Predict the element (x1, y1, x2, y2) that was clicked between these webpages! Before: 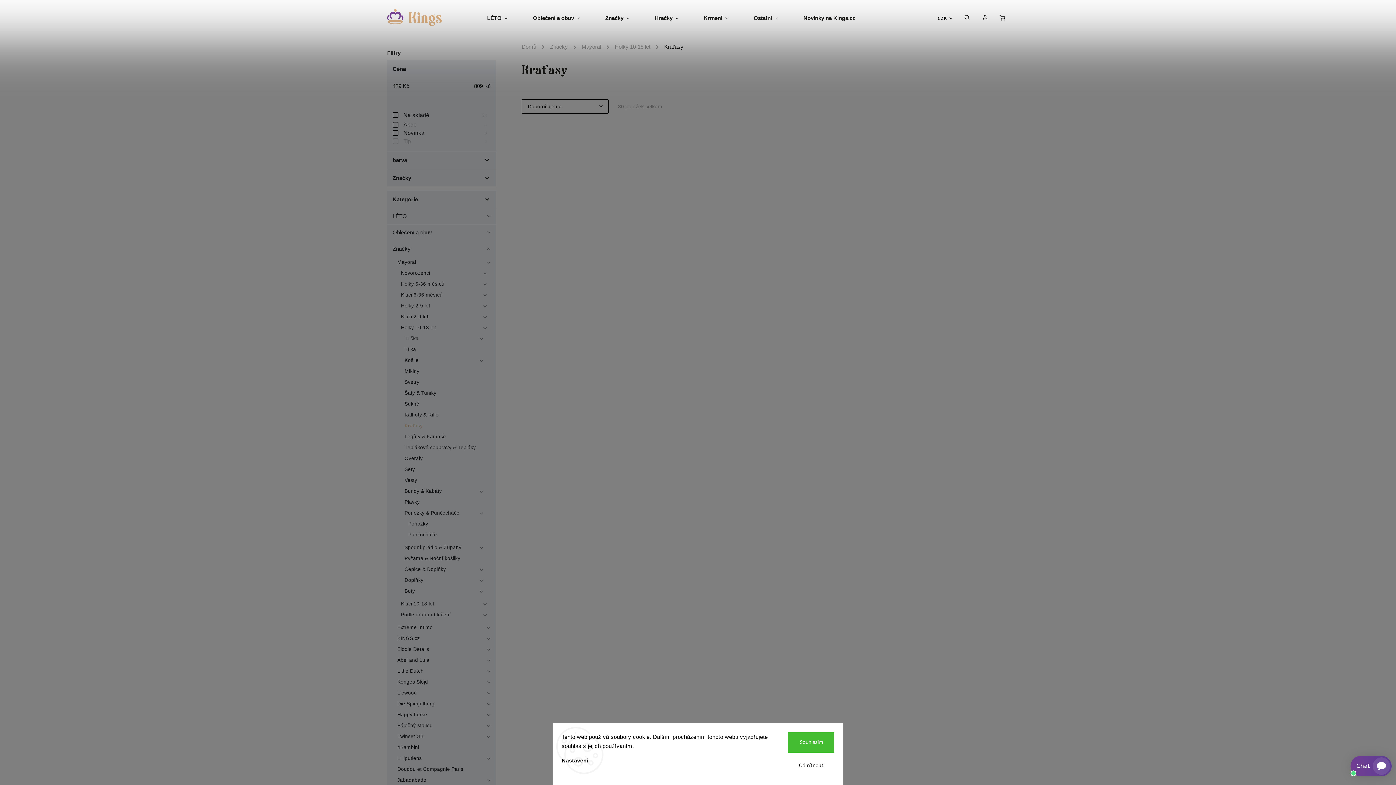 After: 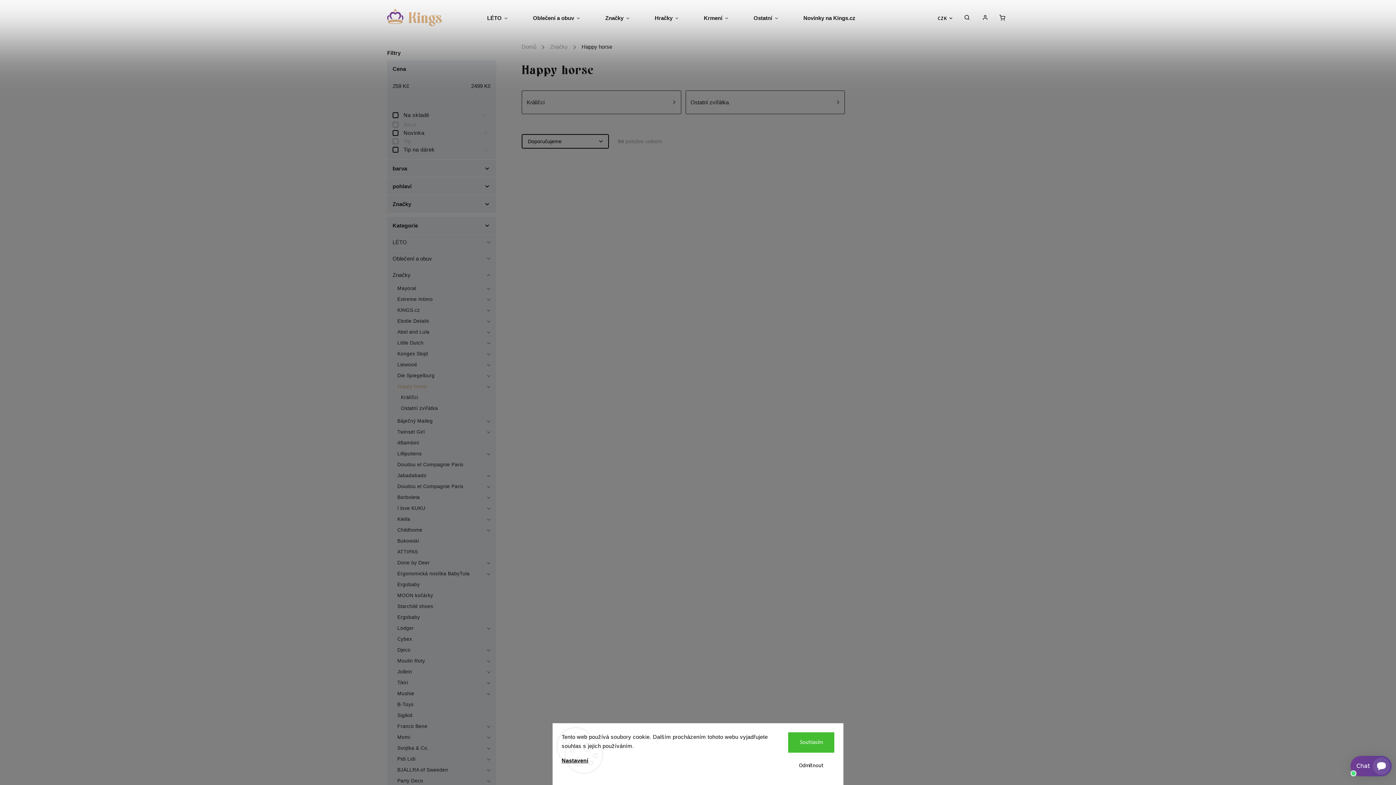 Action: label: Happy horse
  bbox: (390, 709, 492, 720)